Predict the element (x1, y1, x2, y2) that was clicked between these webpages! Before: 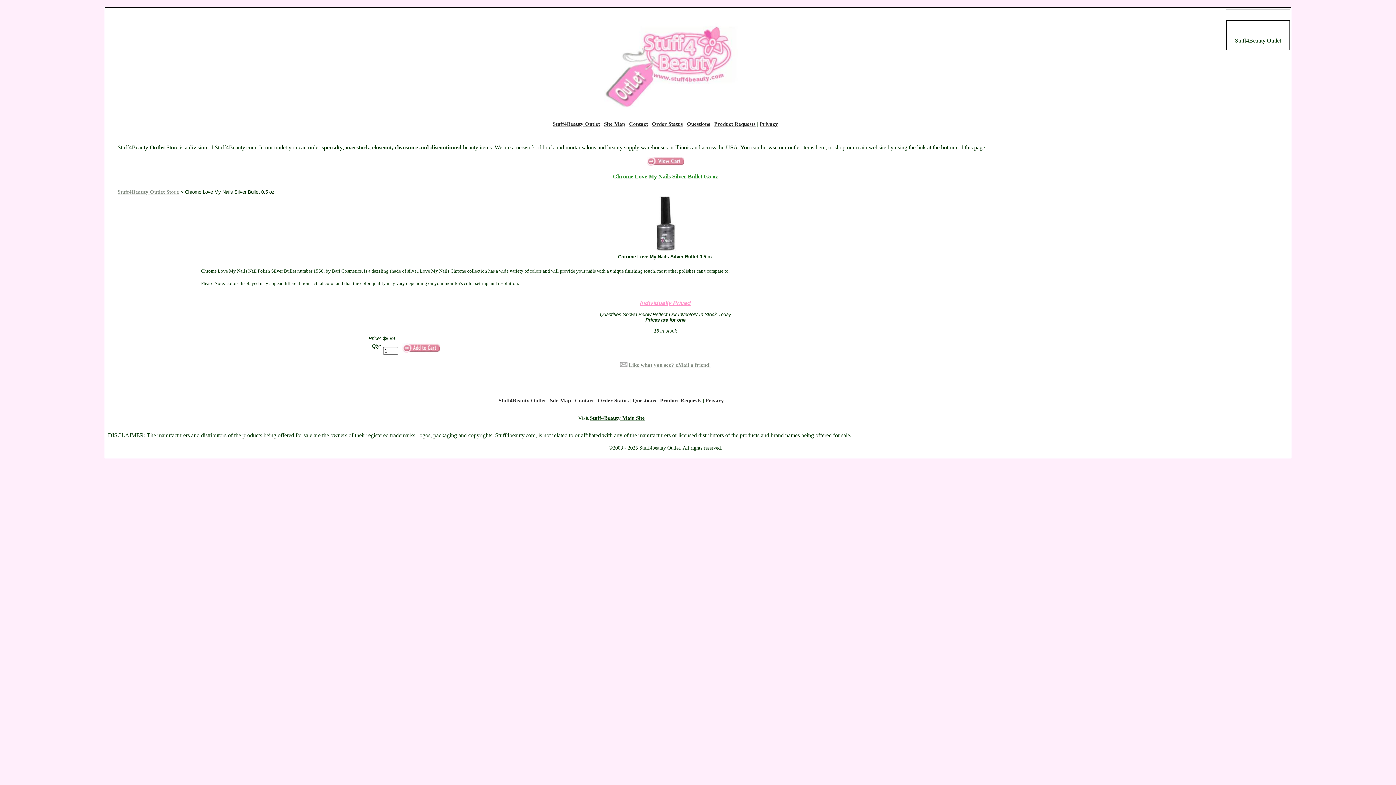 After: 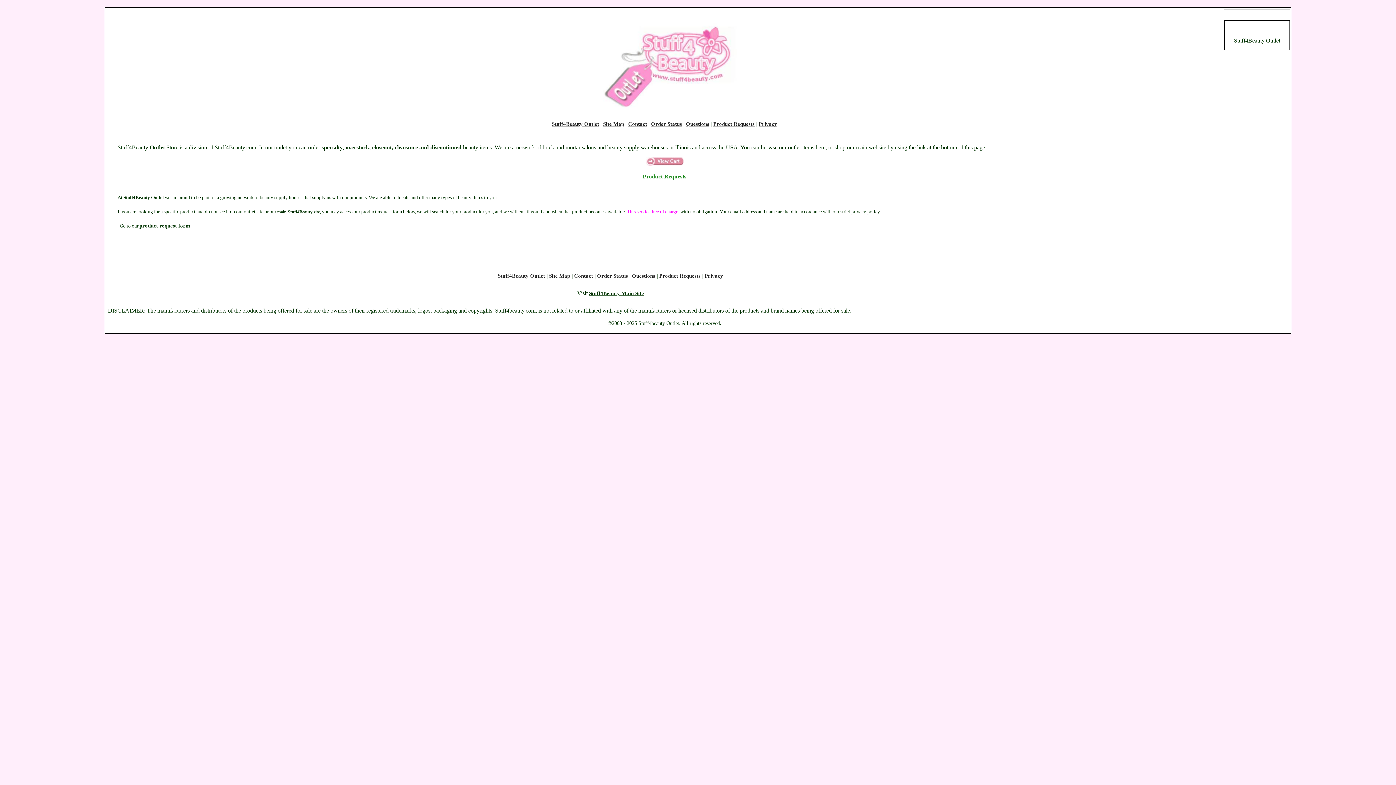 Action: bbox: (660, 397, 701, 403) label: Product Requests